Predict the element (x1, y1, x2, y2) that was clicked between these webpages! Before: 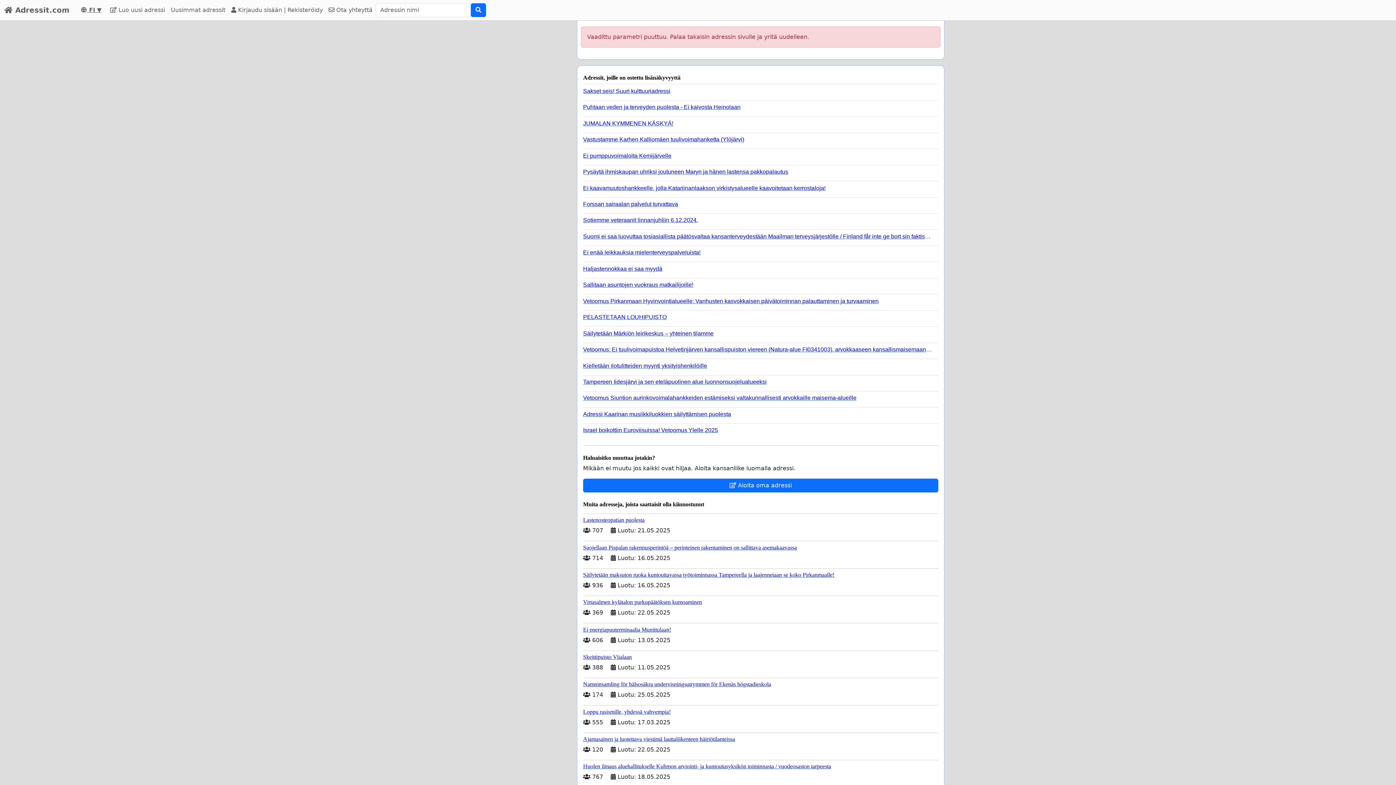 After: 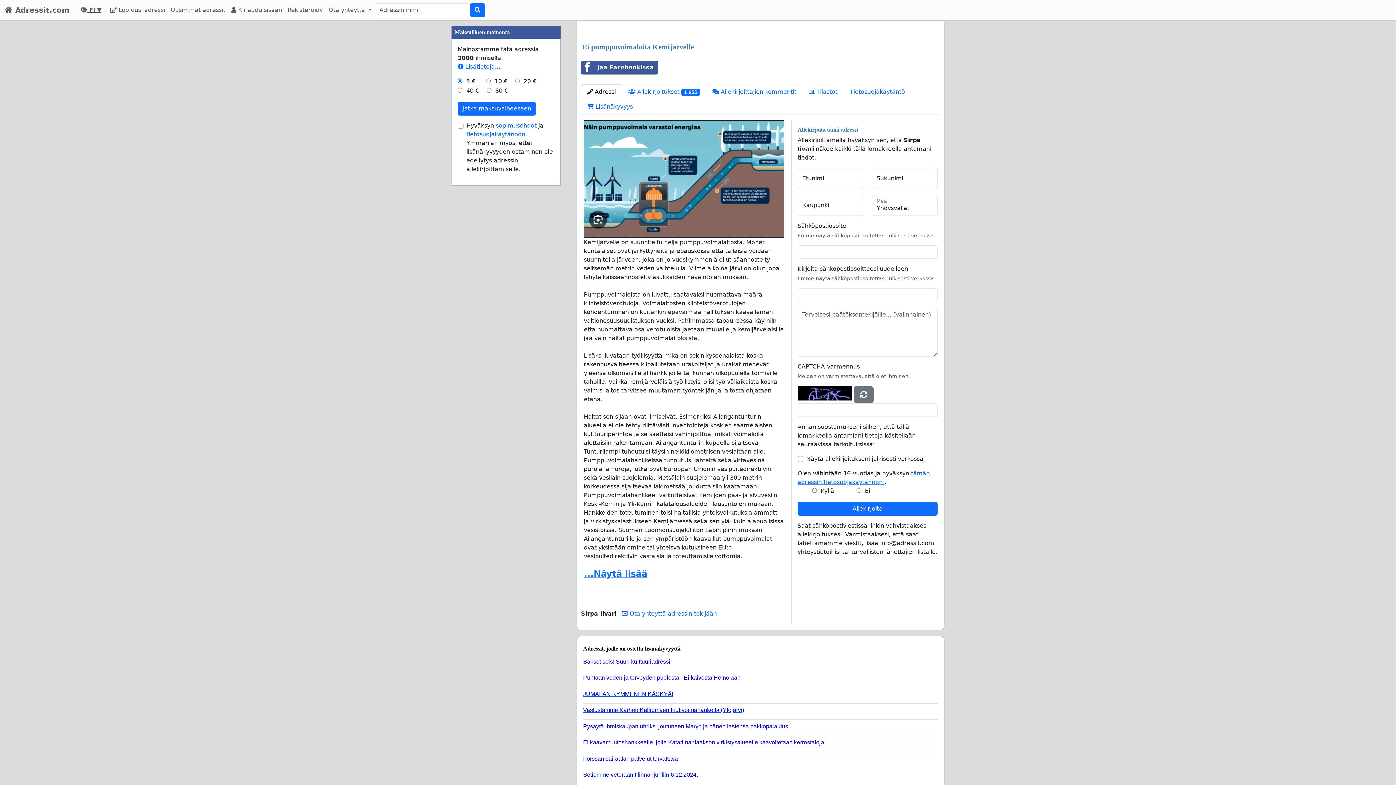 Action: label: Ei pumppuvoimaloita Kemijärvelle bbox: (583, 149, 932, 159)